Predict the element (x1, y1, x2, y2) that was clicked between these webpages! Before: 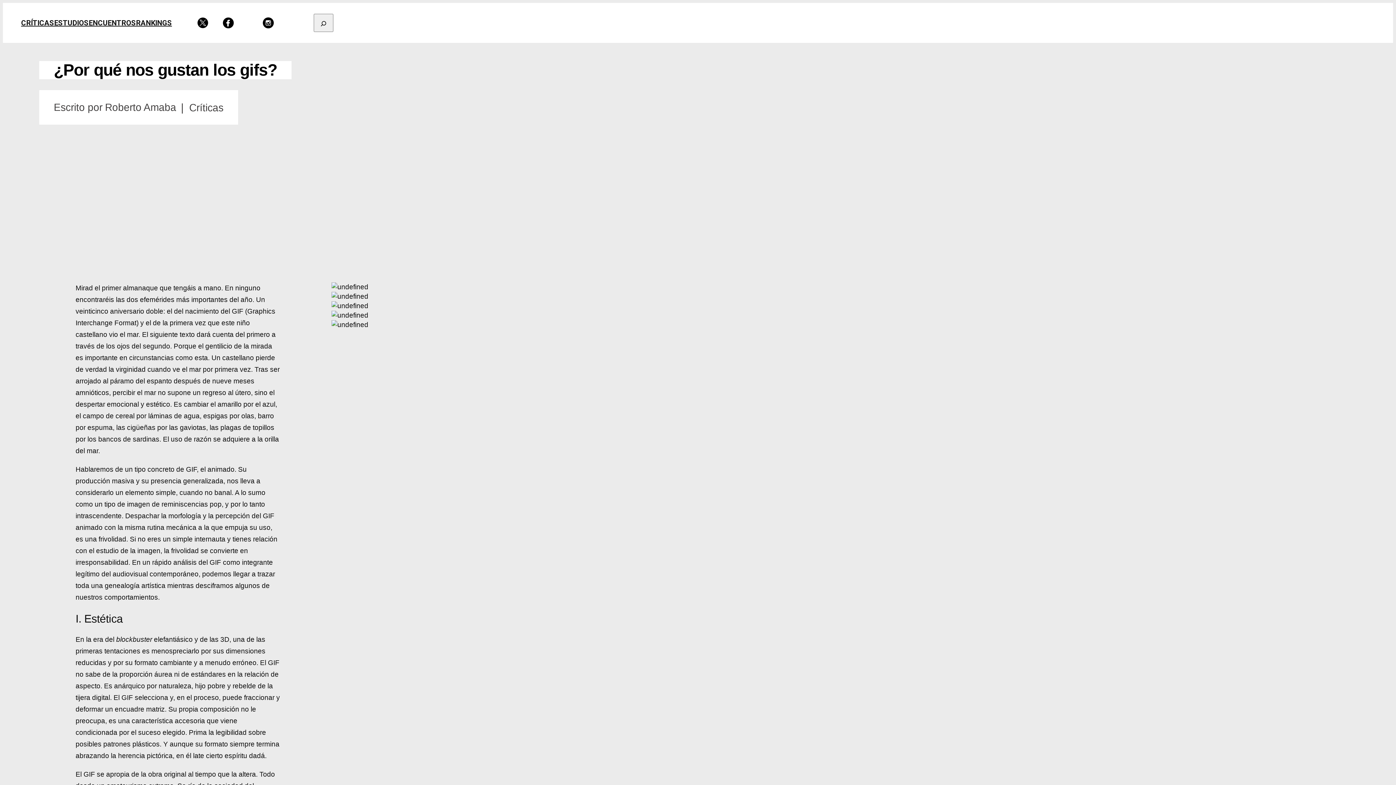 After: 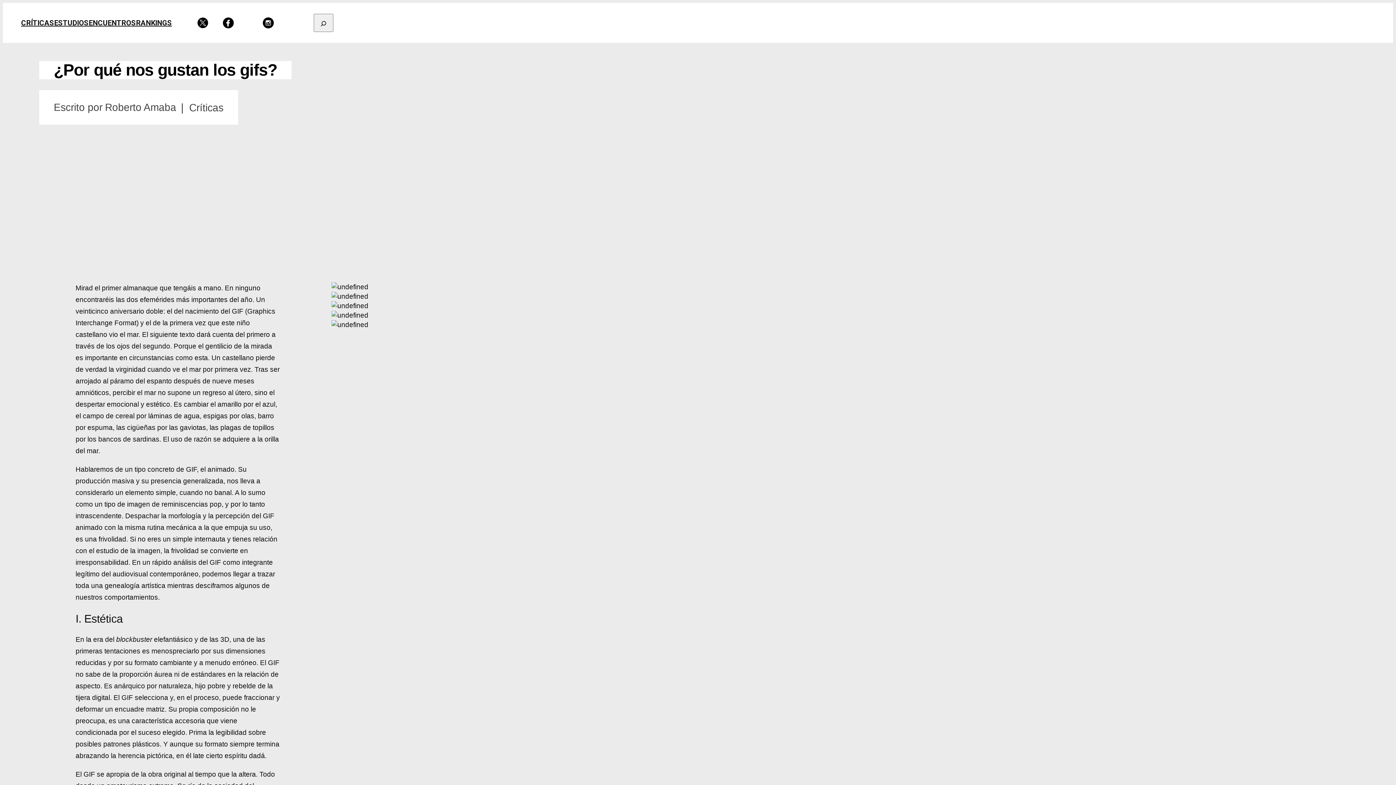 Action: bbox: (222, 17, 233, 28)